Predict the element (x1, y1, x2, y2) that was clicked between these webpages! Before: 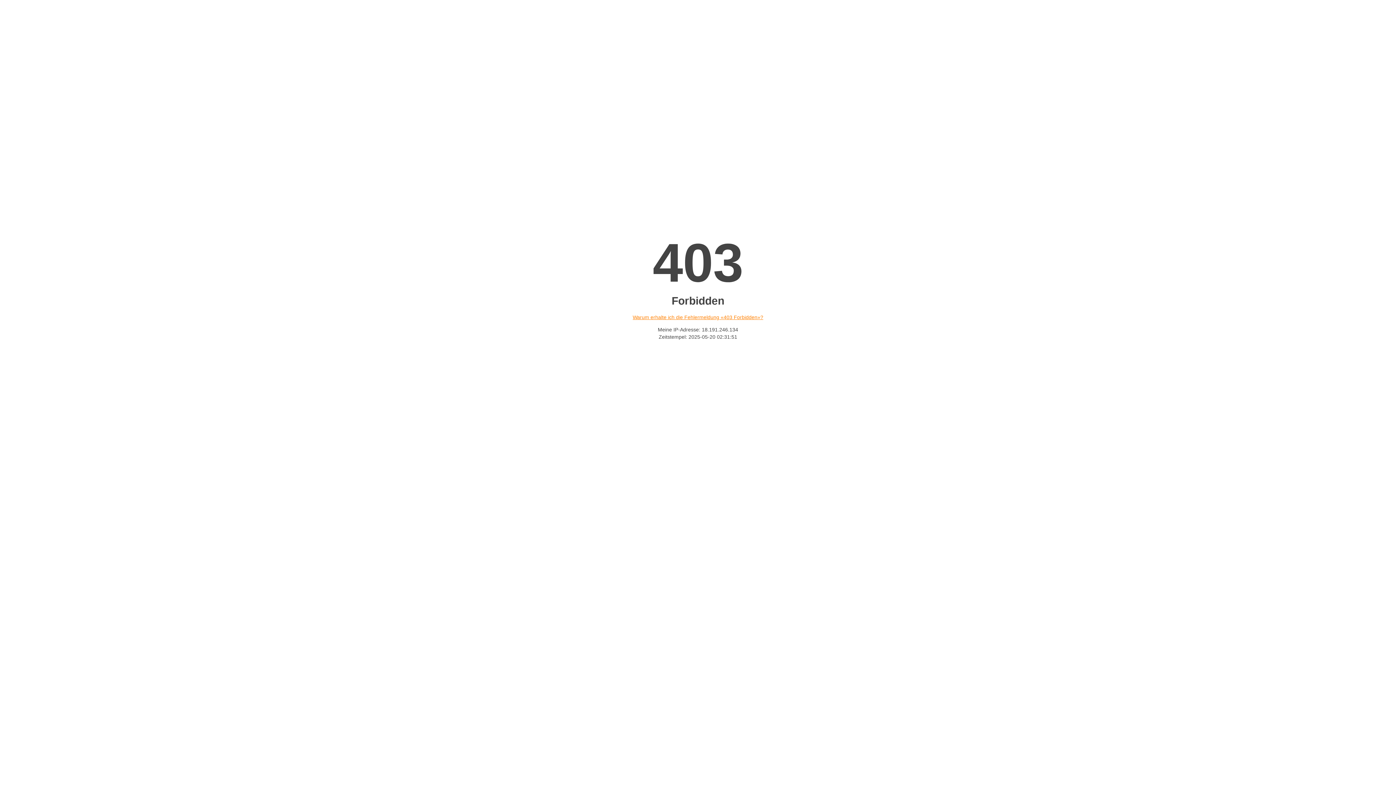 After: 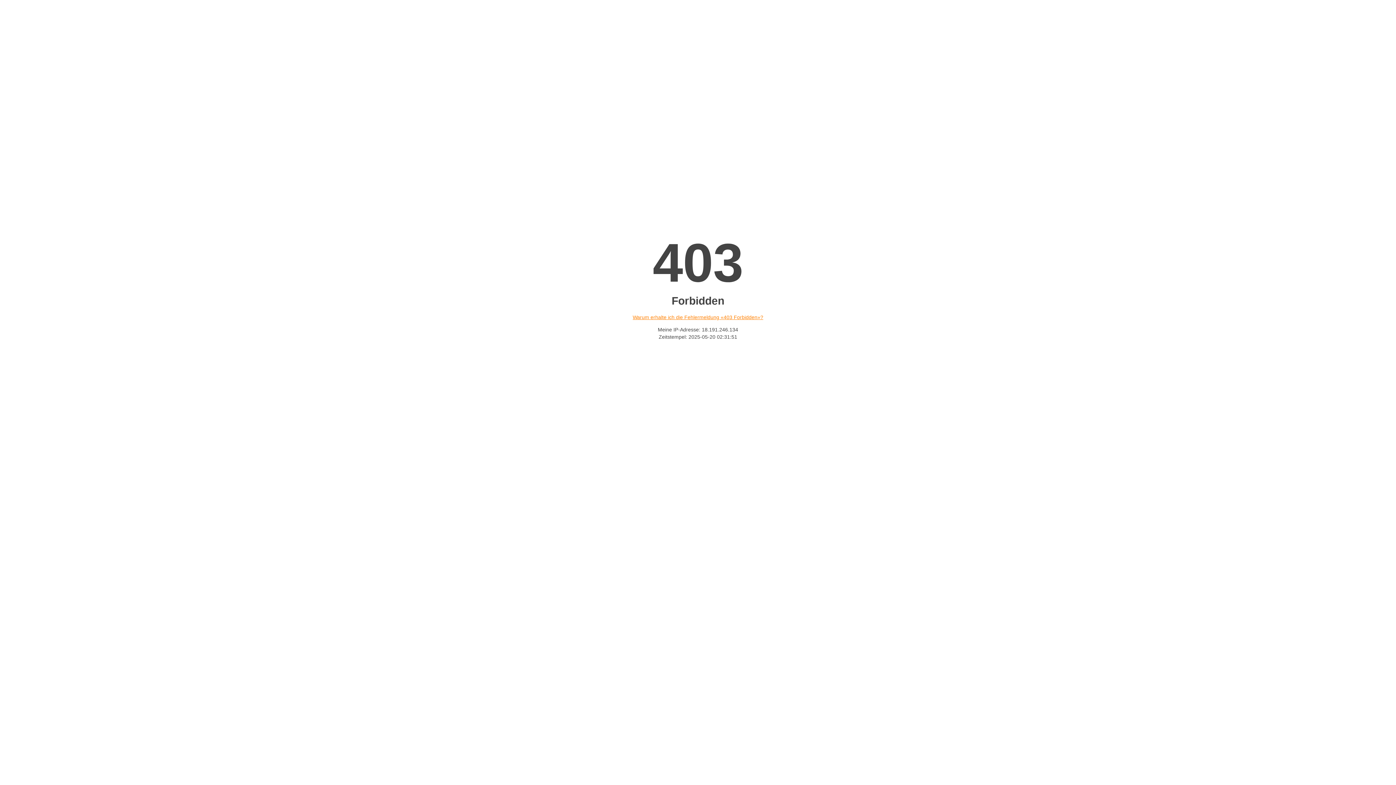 Action: bbox: (632, 314, 763, 320) label: Warum erhalte ich die Fehlermeldung «403 Forbidden»?